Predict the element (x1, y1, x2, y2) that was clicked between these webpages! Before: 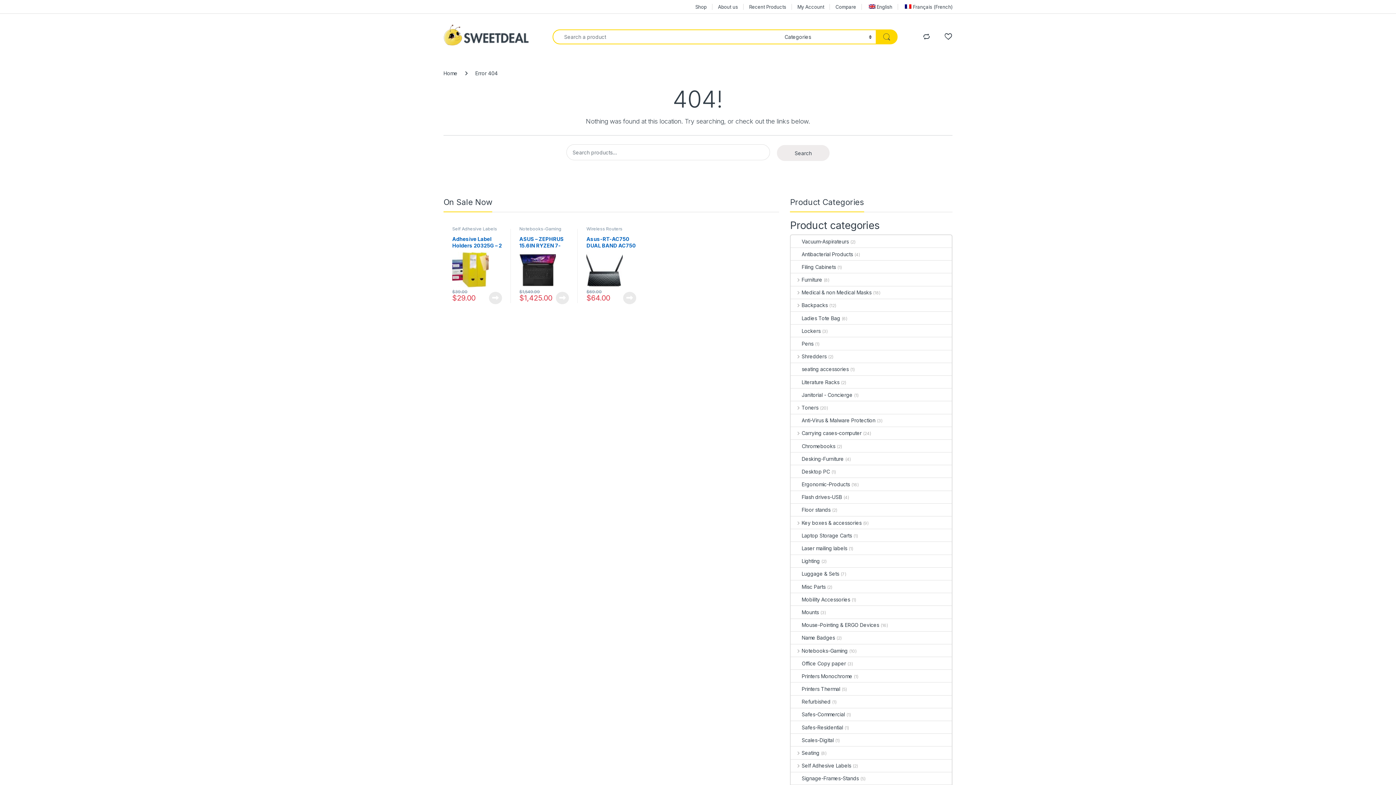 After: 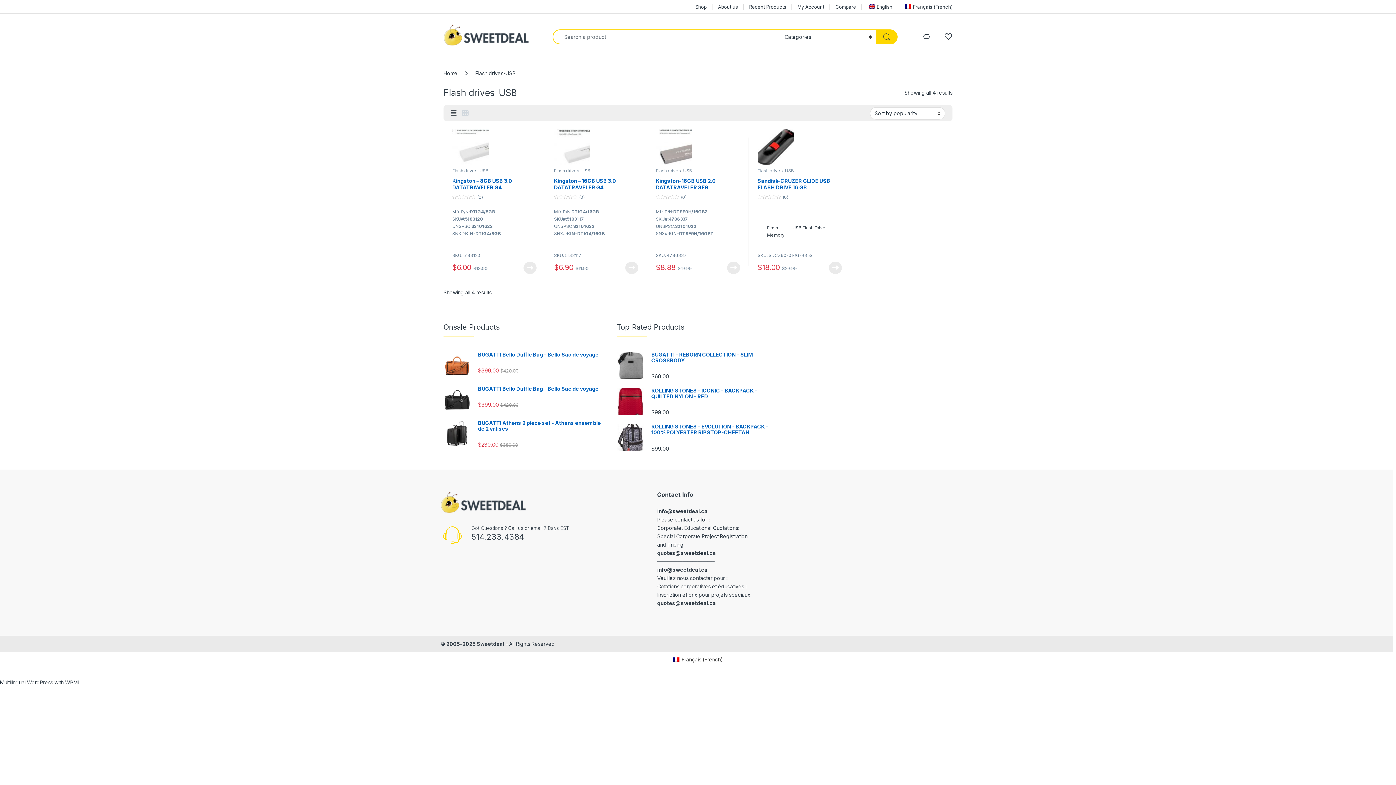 Action: bbox: (791, 491, 842, 503) label: Flash drives-USB